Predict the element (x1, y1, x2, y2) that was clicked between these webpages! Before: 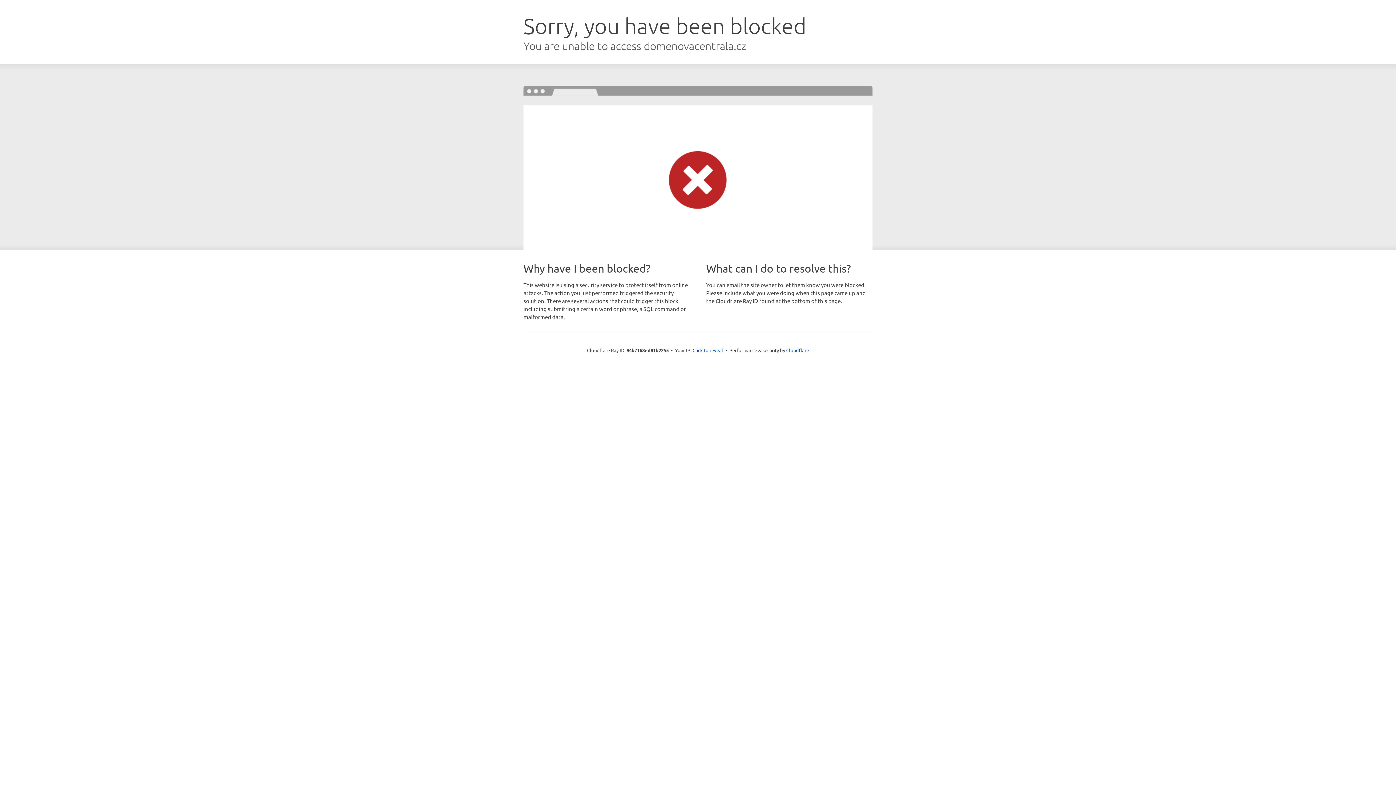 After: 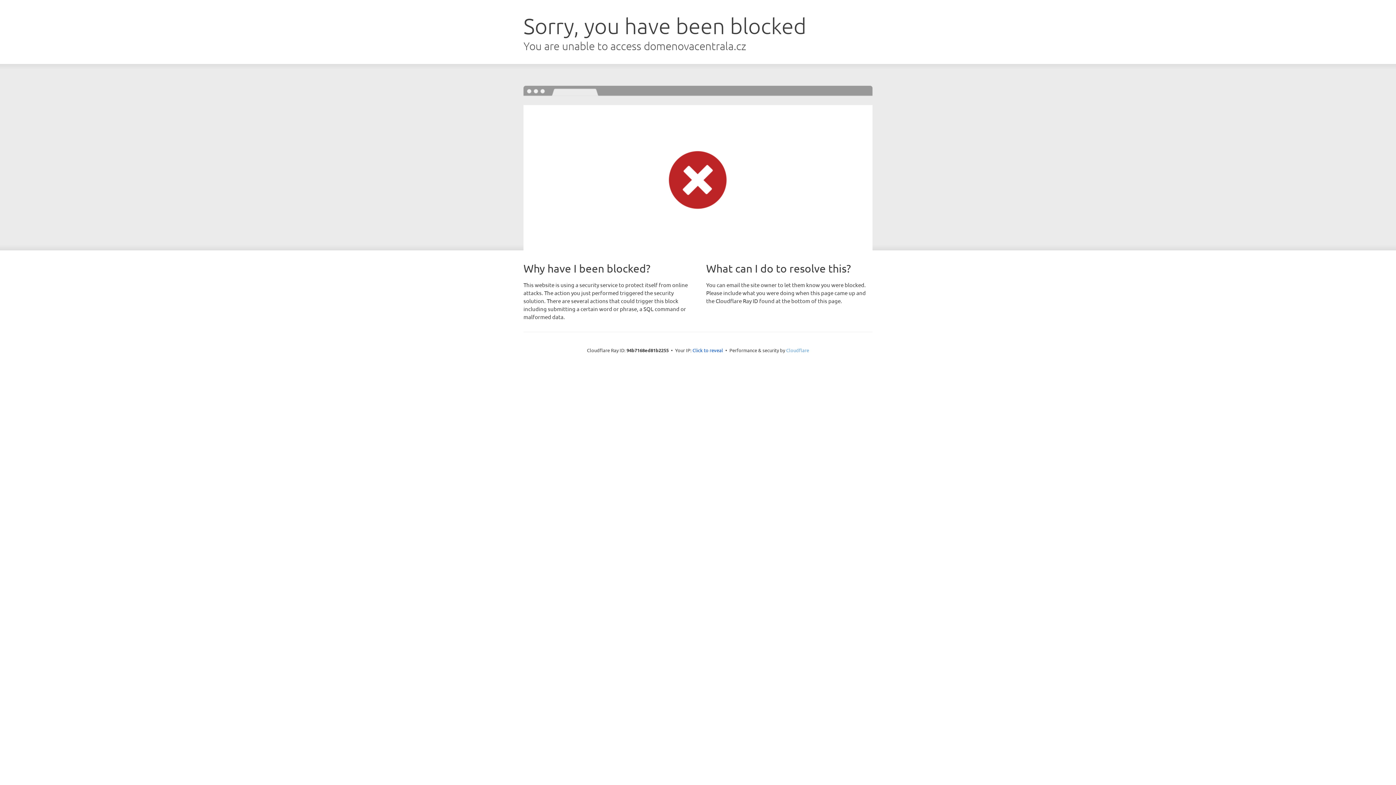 Action: label: Cloudflare bbox: (786, 347, 809, 353)